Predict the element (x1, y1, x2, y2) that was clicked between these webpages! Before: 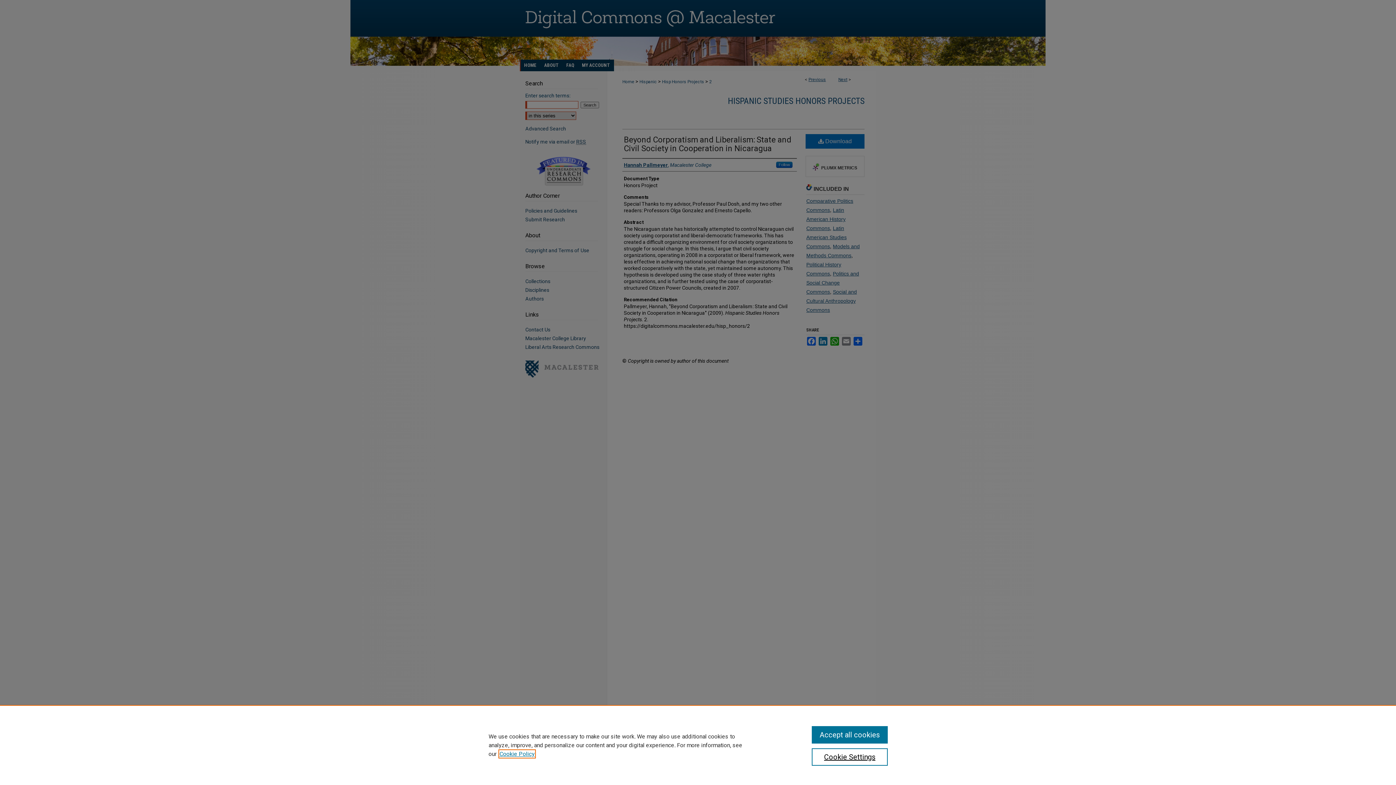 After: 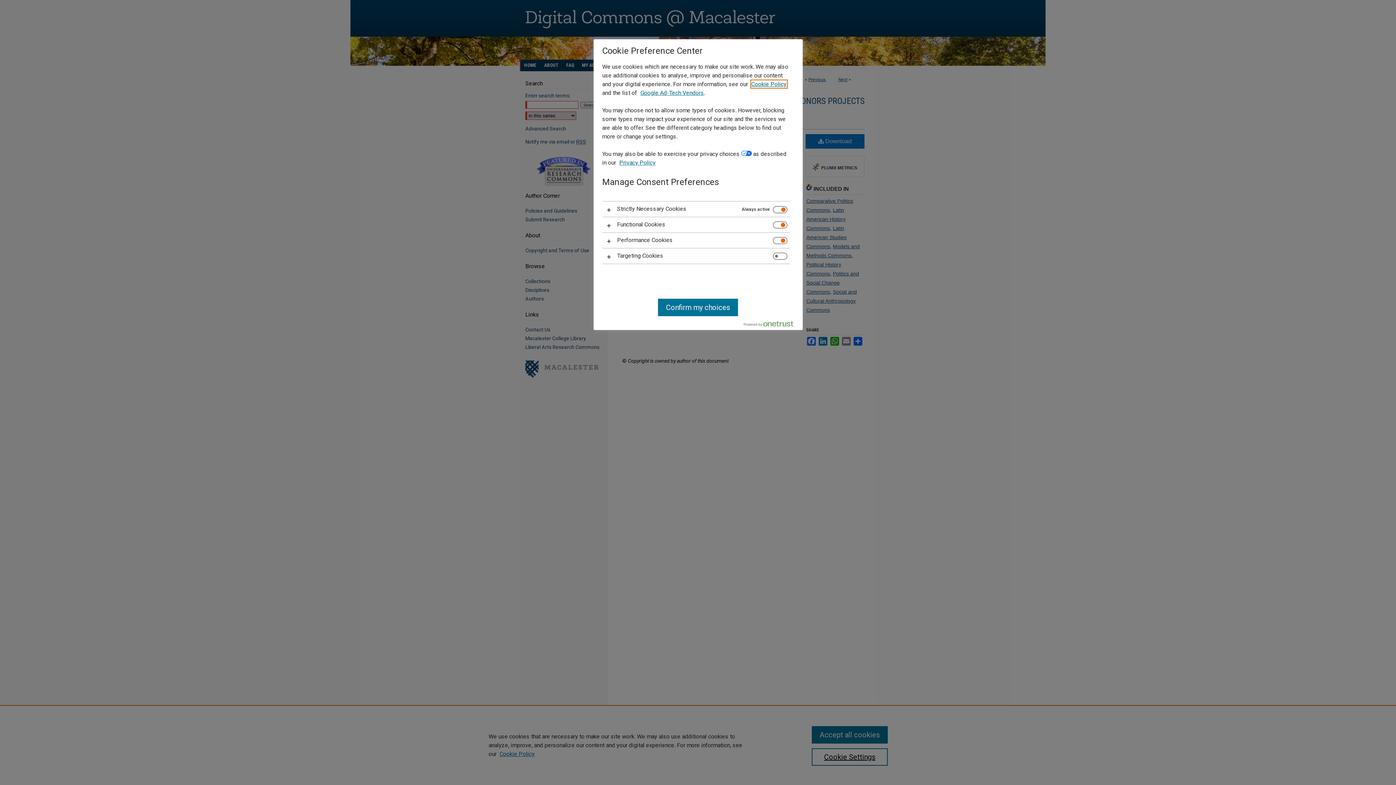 Action: bbox: (811, 748, 887, 766) label: Cookie Settings